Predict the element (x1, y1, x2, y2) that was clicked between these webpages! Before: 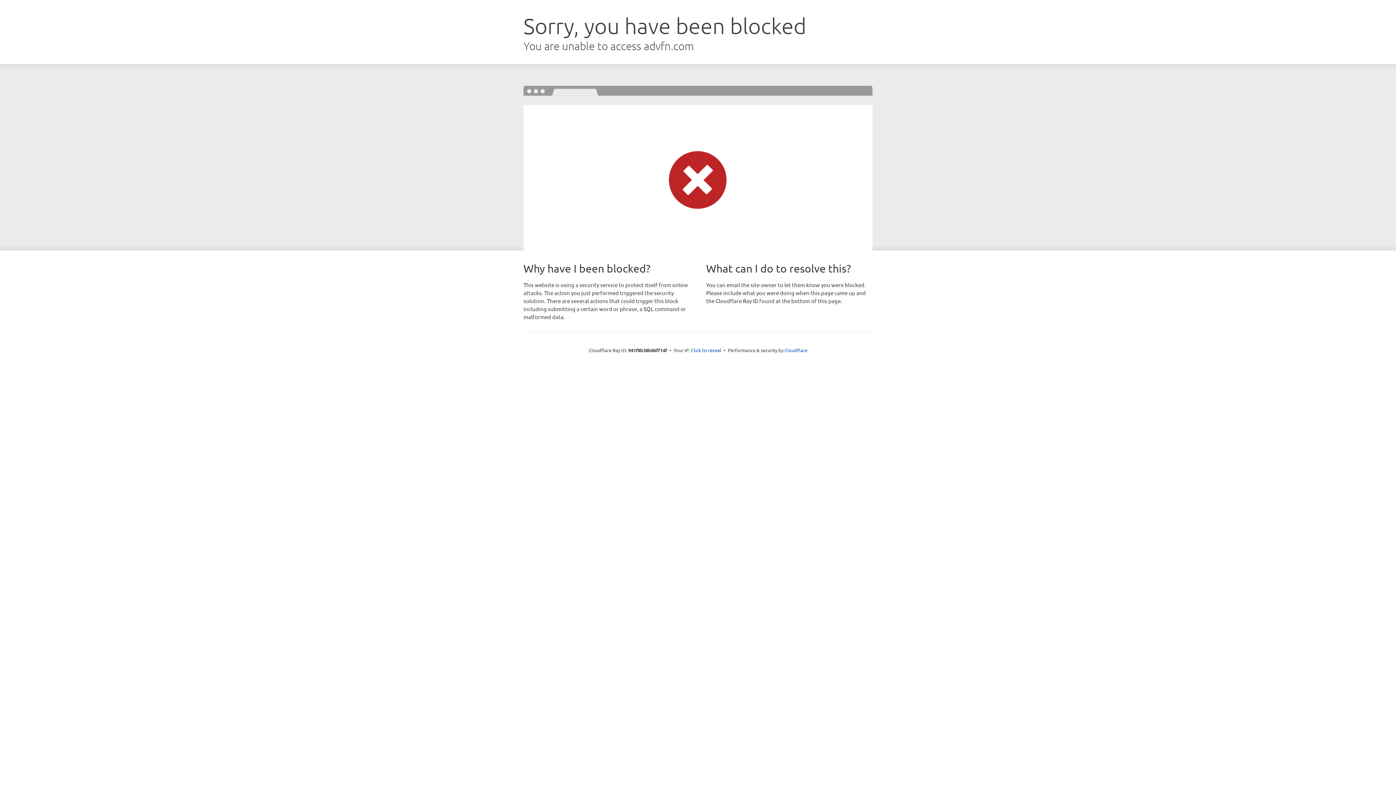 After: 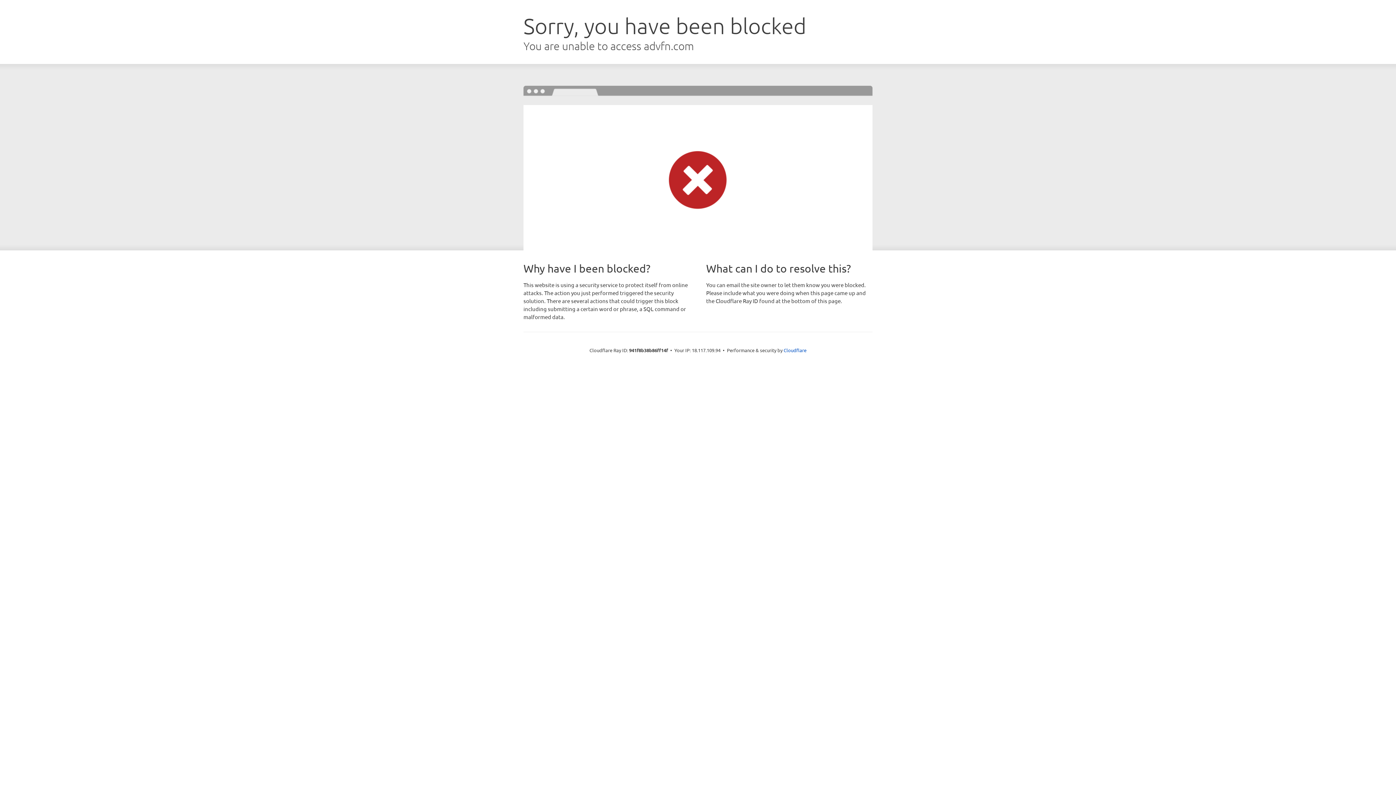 Action: label: Click to reveal bbox: (691, 346, 721, 353)